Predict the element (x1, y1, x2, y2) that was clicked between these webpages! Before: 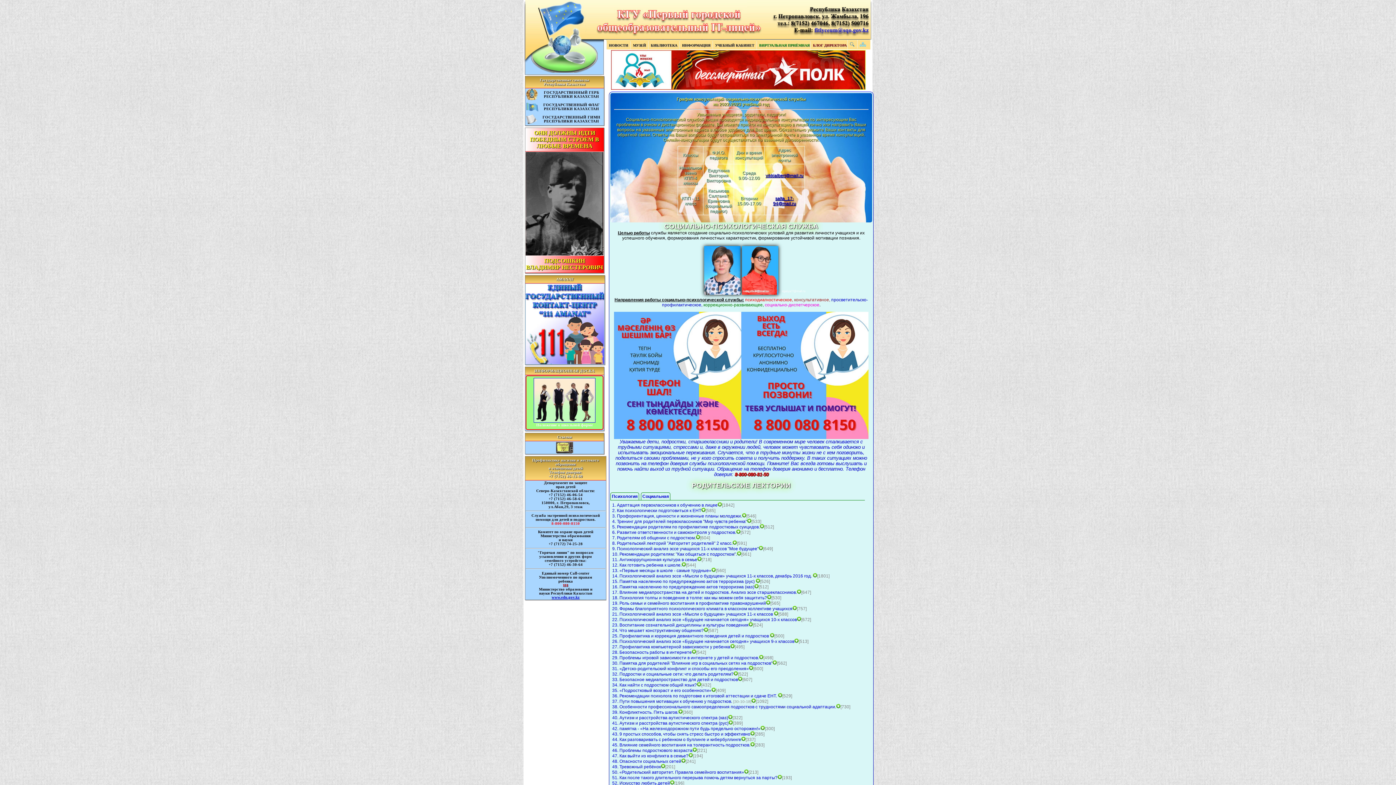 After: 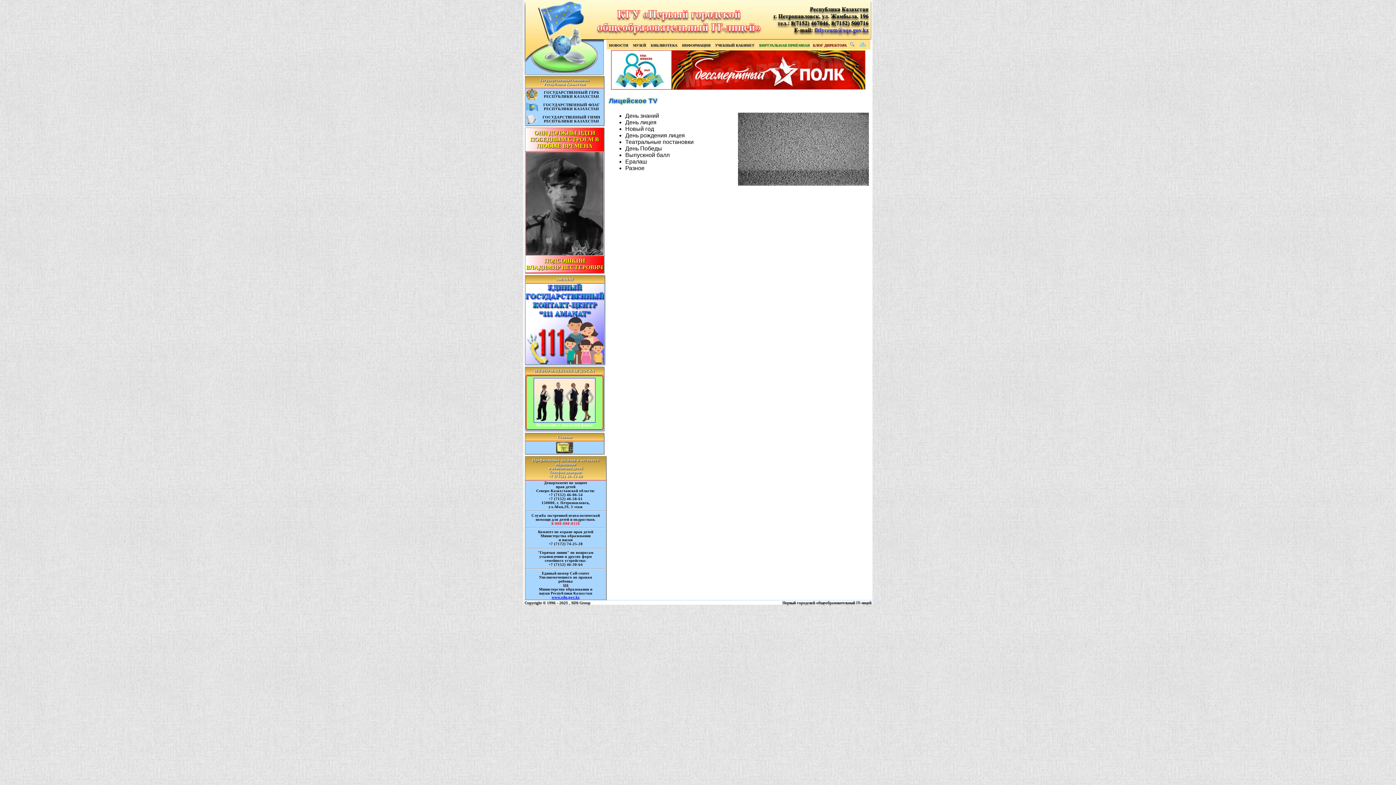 Action: bbox: (555, 450, 573, 454)